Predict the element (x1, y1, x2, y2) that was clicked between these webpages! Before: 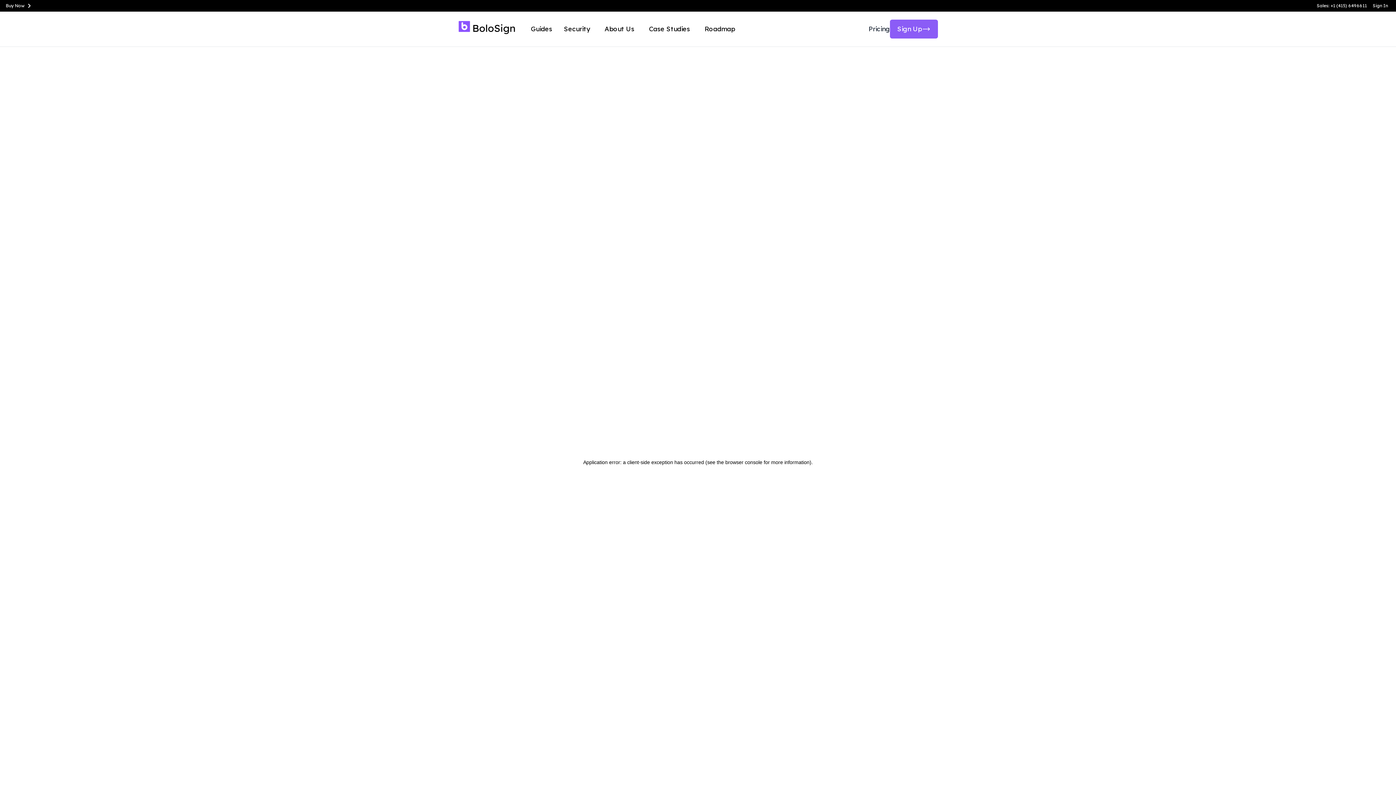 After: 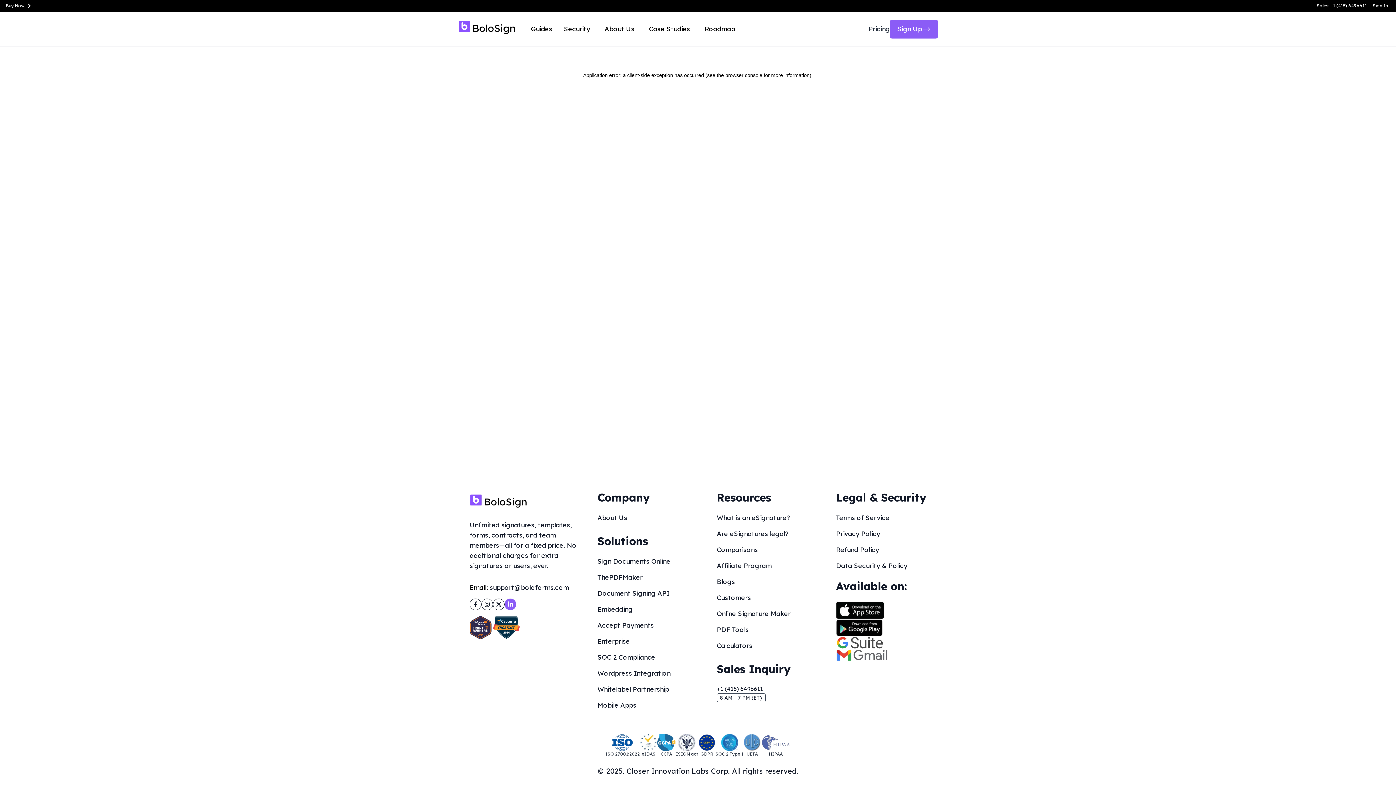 Action: bbox: (504, 209, 516, 221) label: LinkedIn